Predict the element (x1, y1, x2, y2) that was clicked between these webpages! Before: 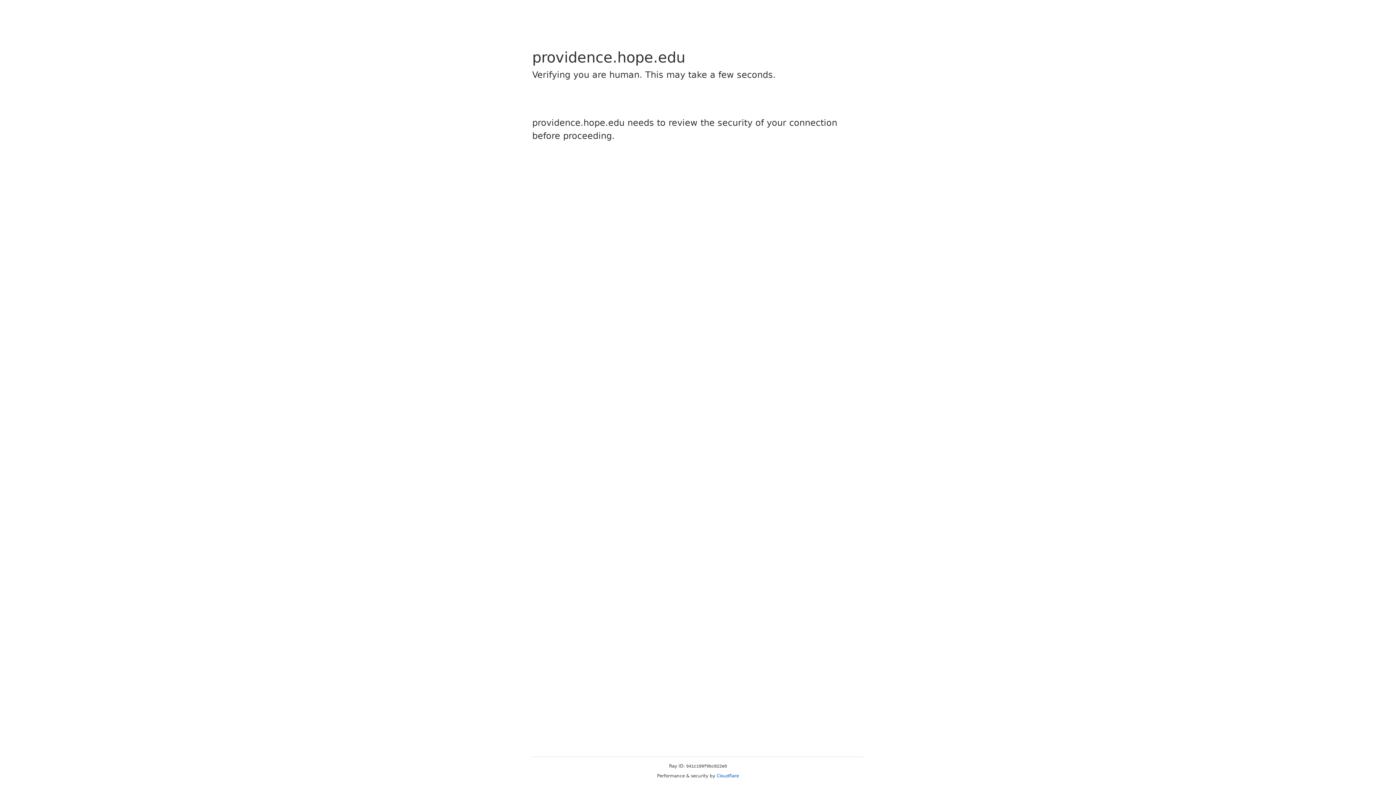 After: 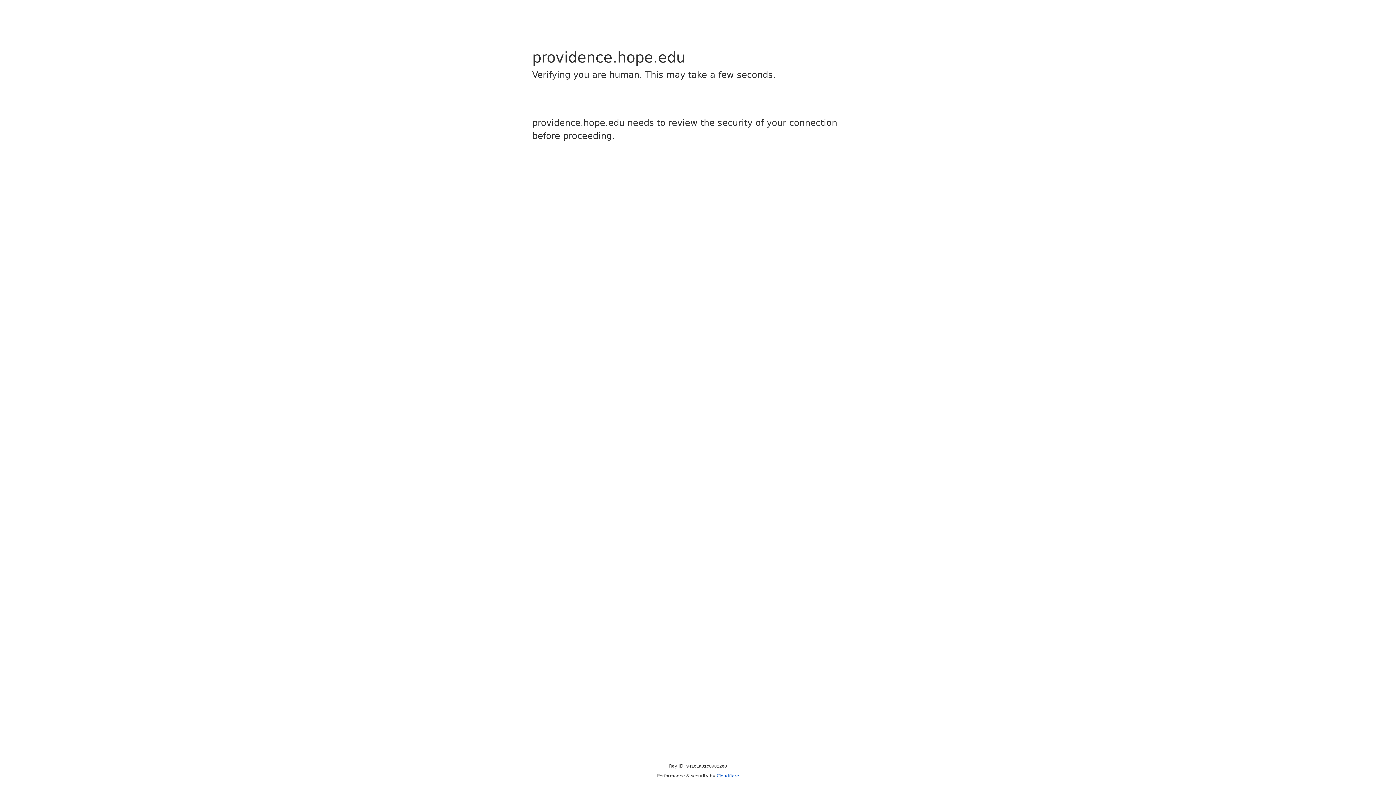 Action: label: Cloudflare bbox: (716, 773, 739, 778)